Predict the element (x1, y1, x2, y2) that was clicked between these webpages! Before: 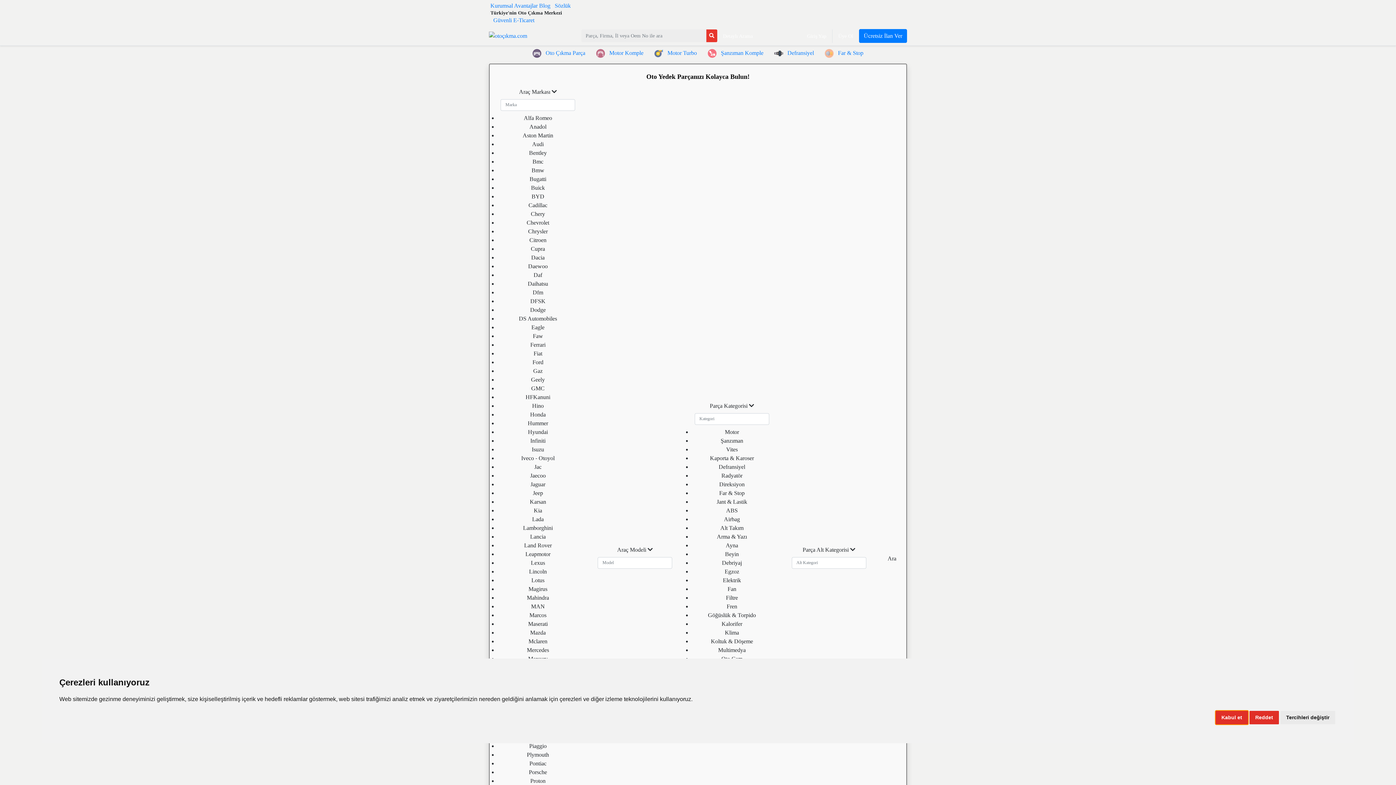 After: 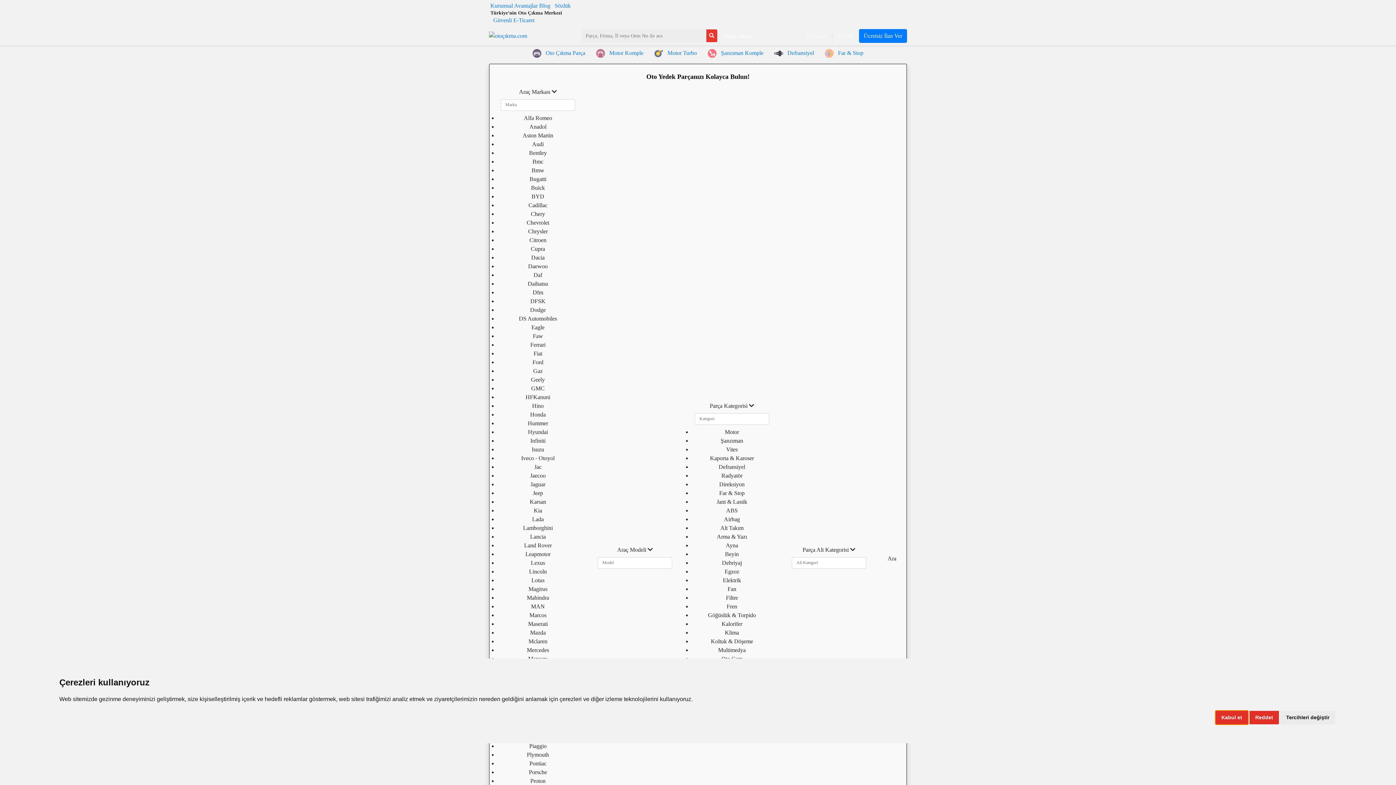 Action: bbox: (489, 32, 527, 38)